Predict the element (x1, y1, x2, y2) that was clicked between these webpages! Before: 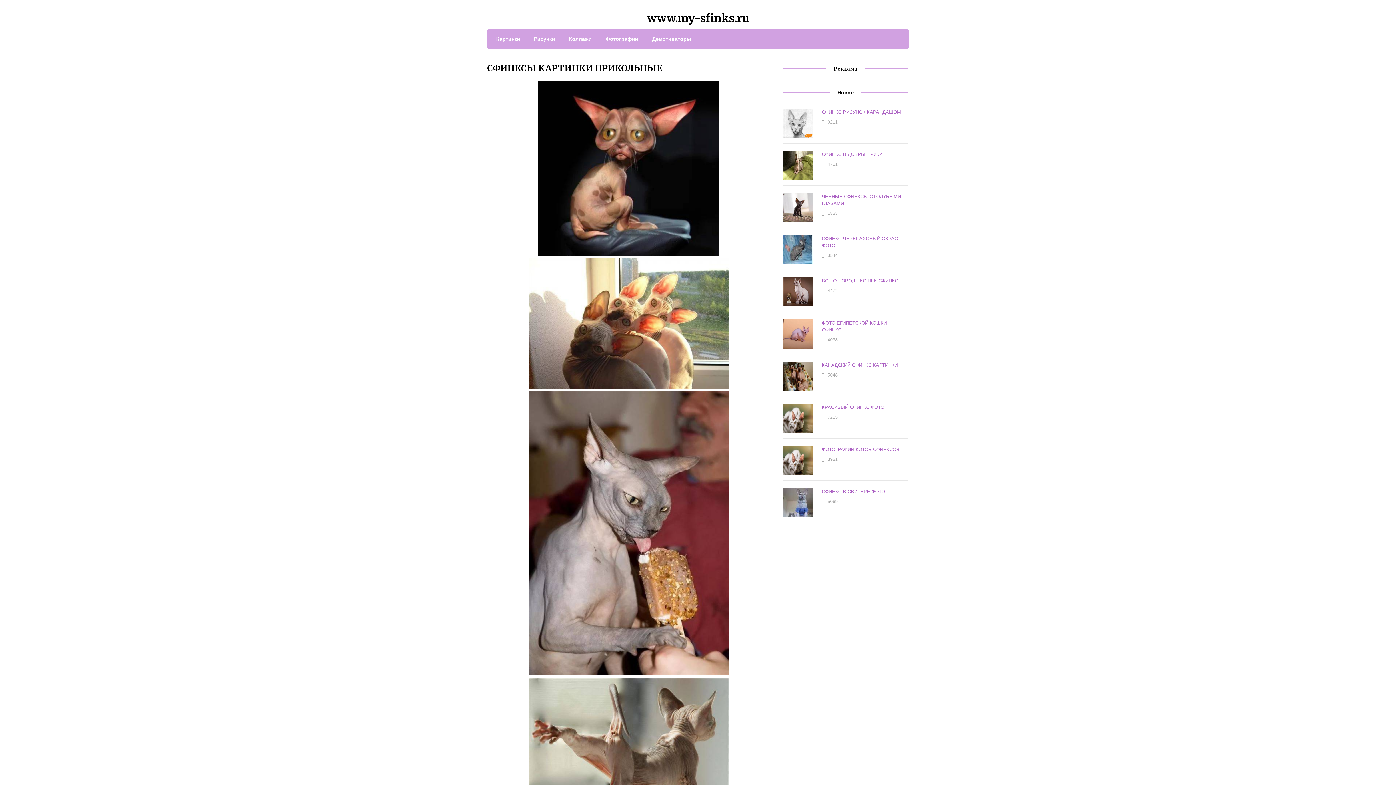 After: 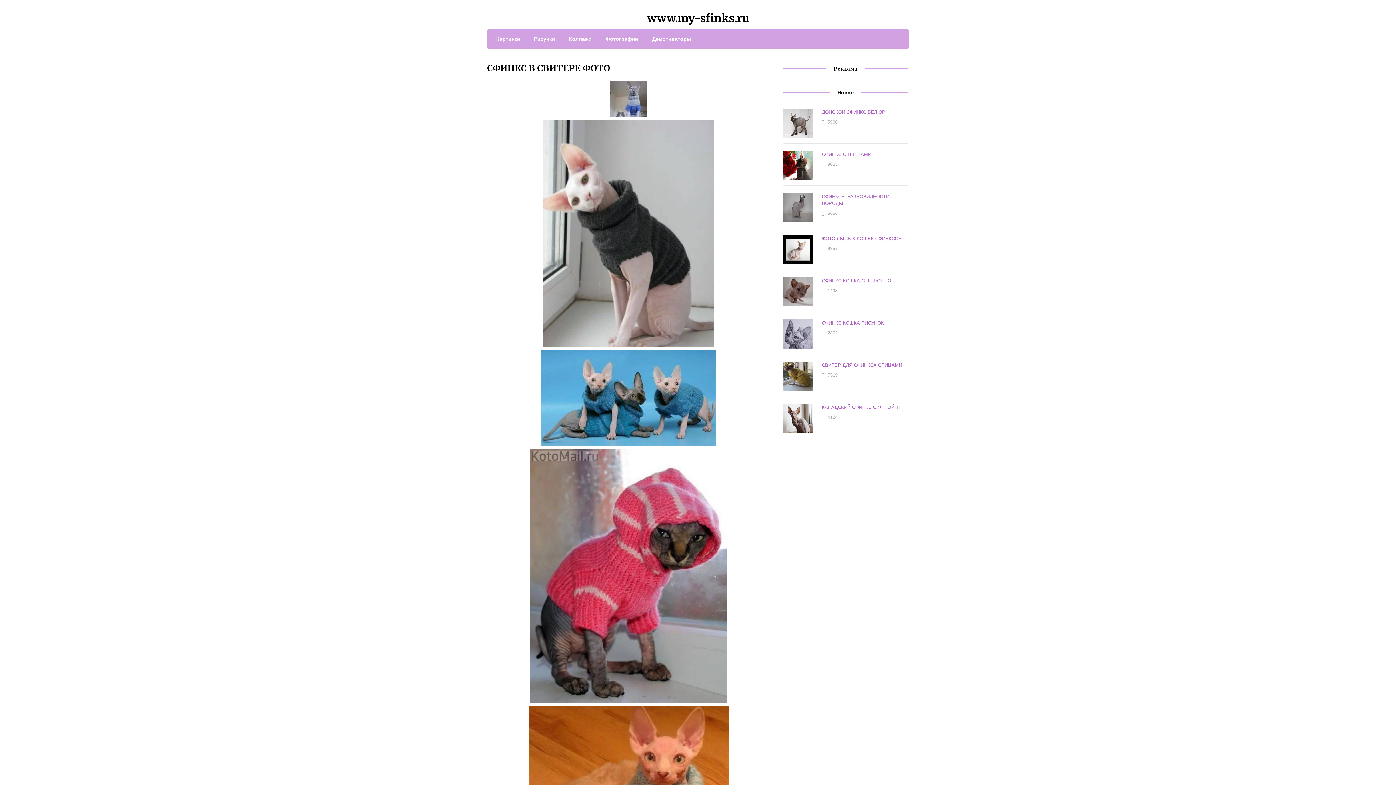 Action: label: СФИНКС В СВИТЕРЕ ФОТО bbox: (821, 489, 885, 494)